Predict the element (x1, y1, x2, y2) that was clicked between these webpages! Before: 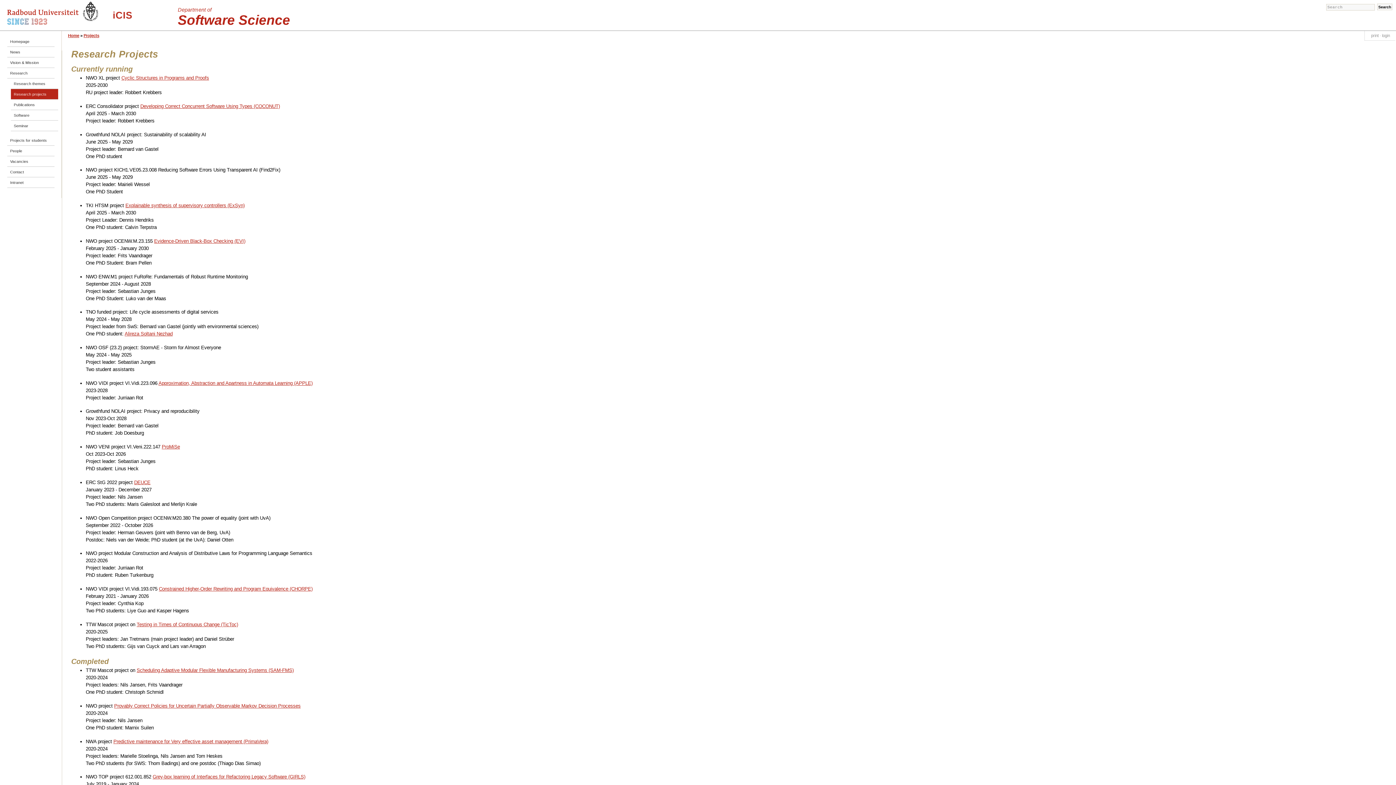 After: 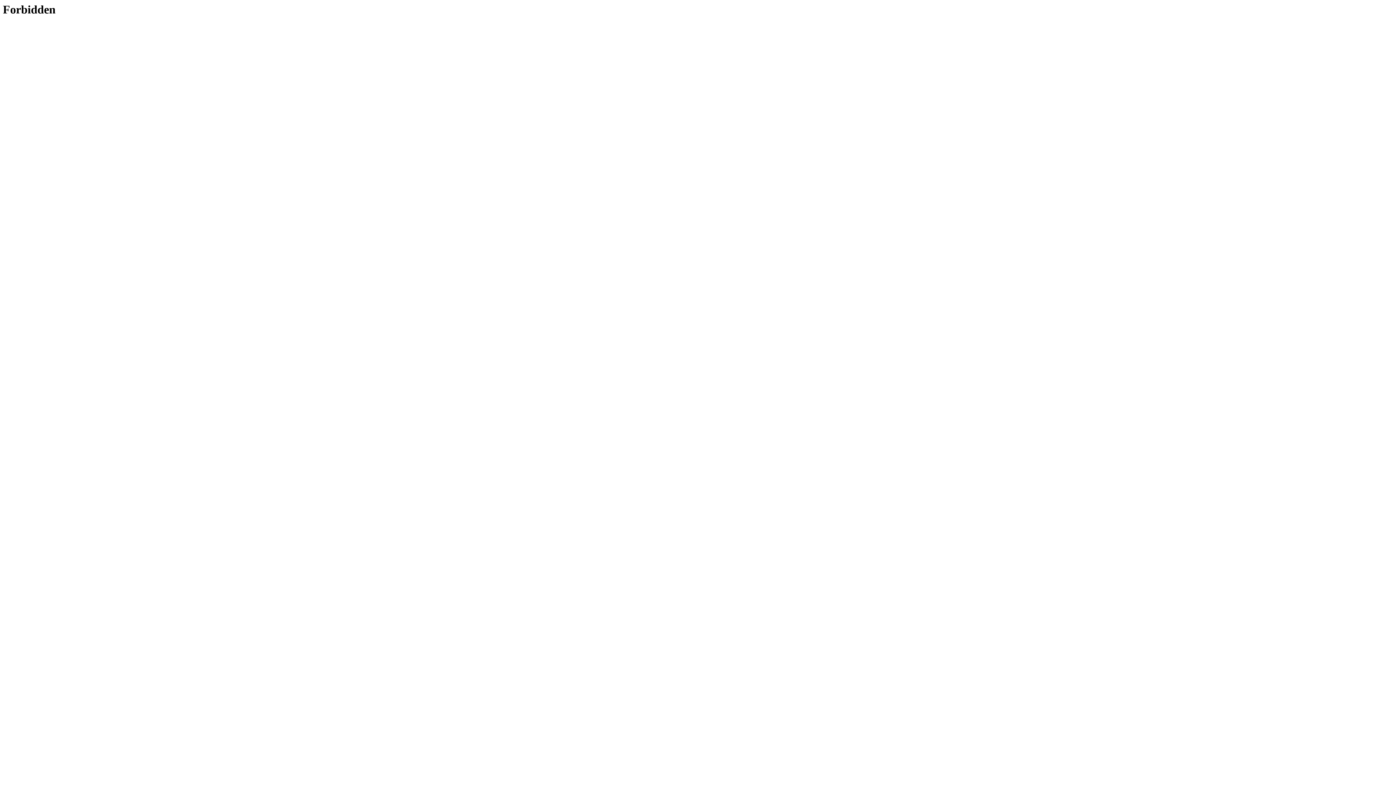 Action: label: login bbox: (1382, 33, 1390, 37)